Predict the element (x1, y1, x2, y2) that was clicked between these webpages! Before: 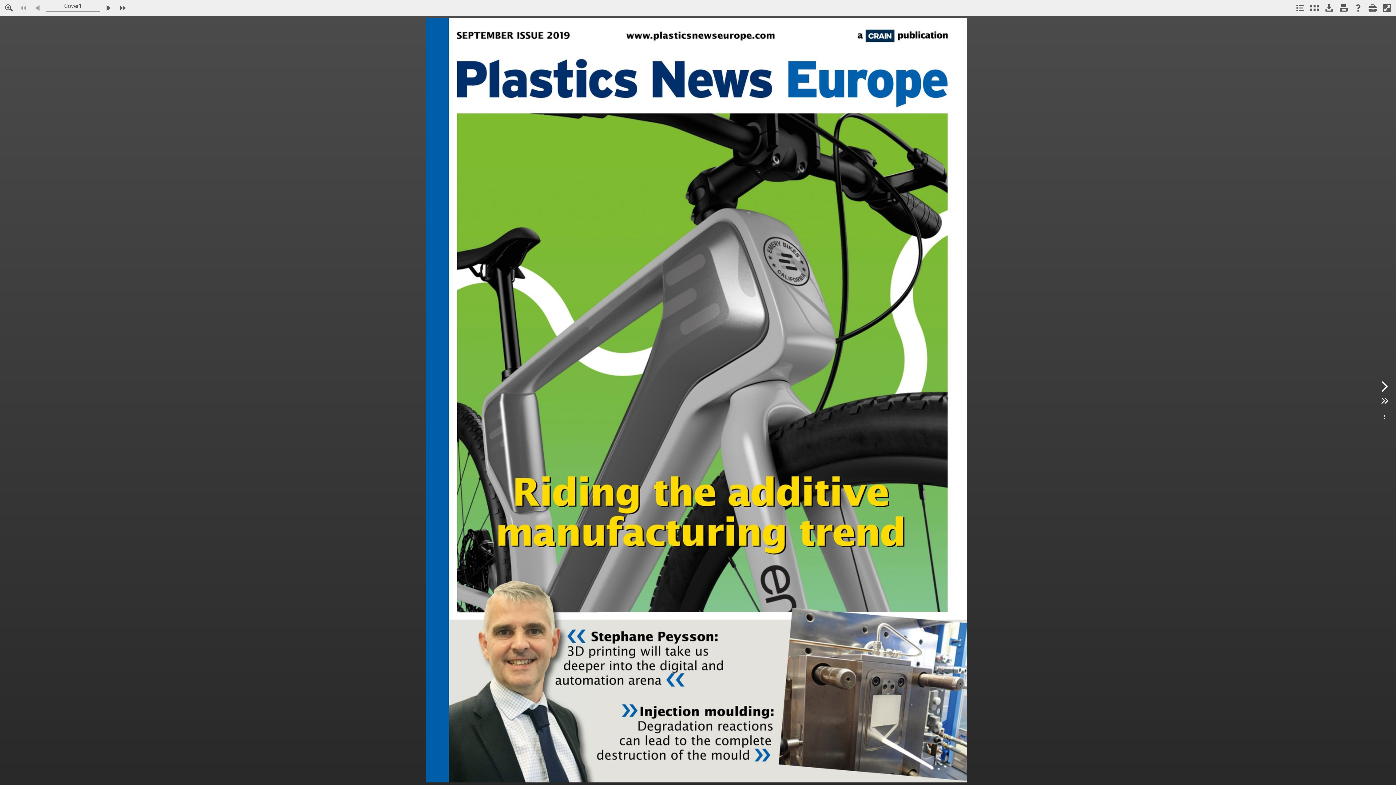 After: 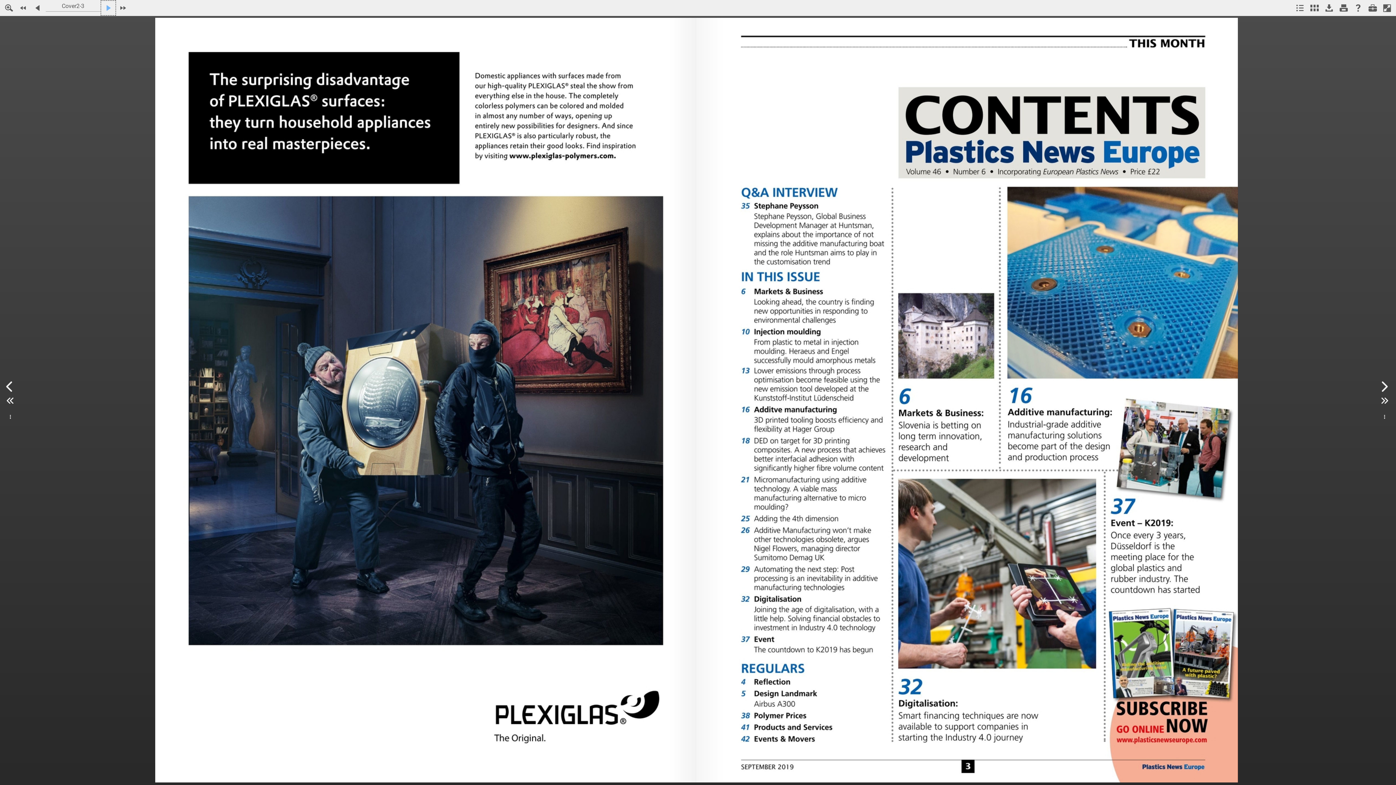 Action: label: Go to next page. bbox: (101, 0, 115, 15)